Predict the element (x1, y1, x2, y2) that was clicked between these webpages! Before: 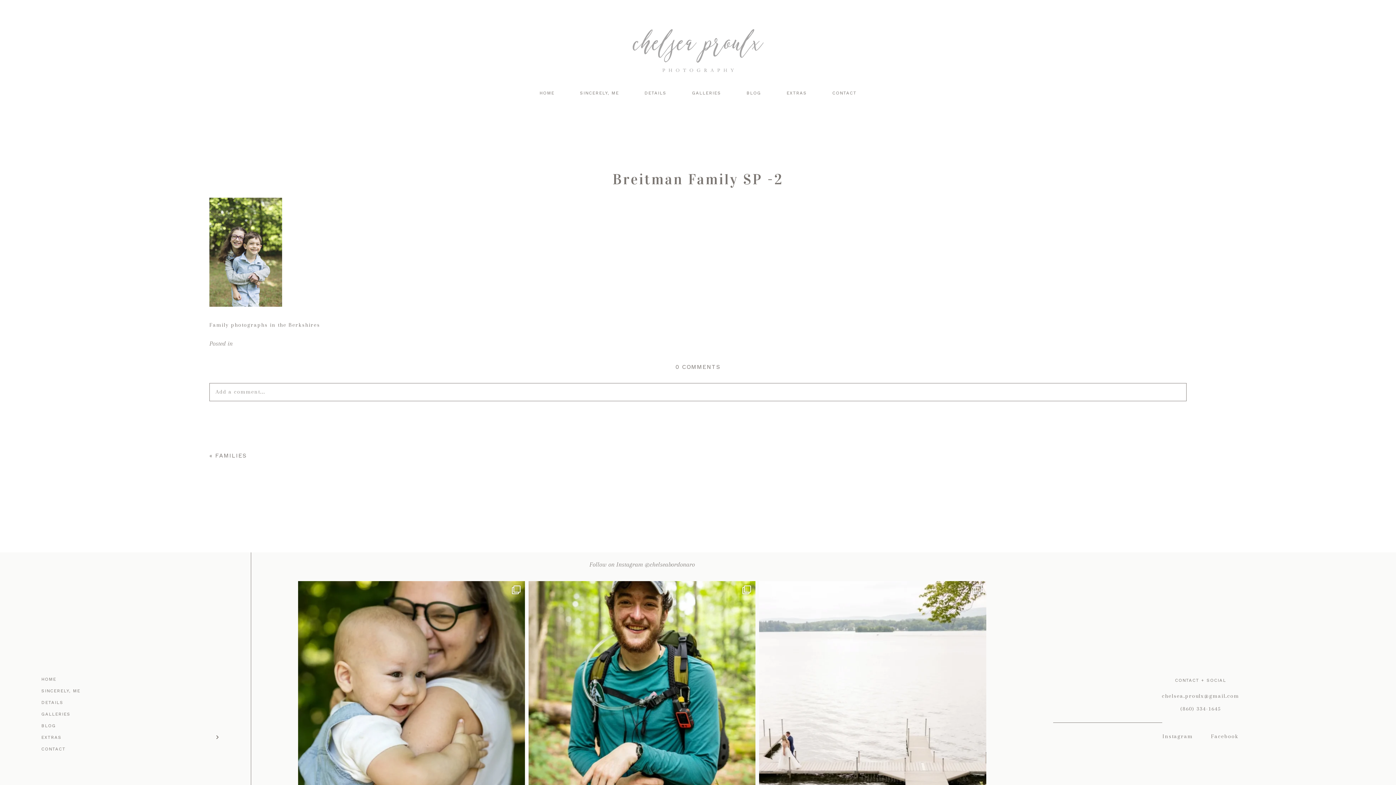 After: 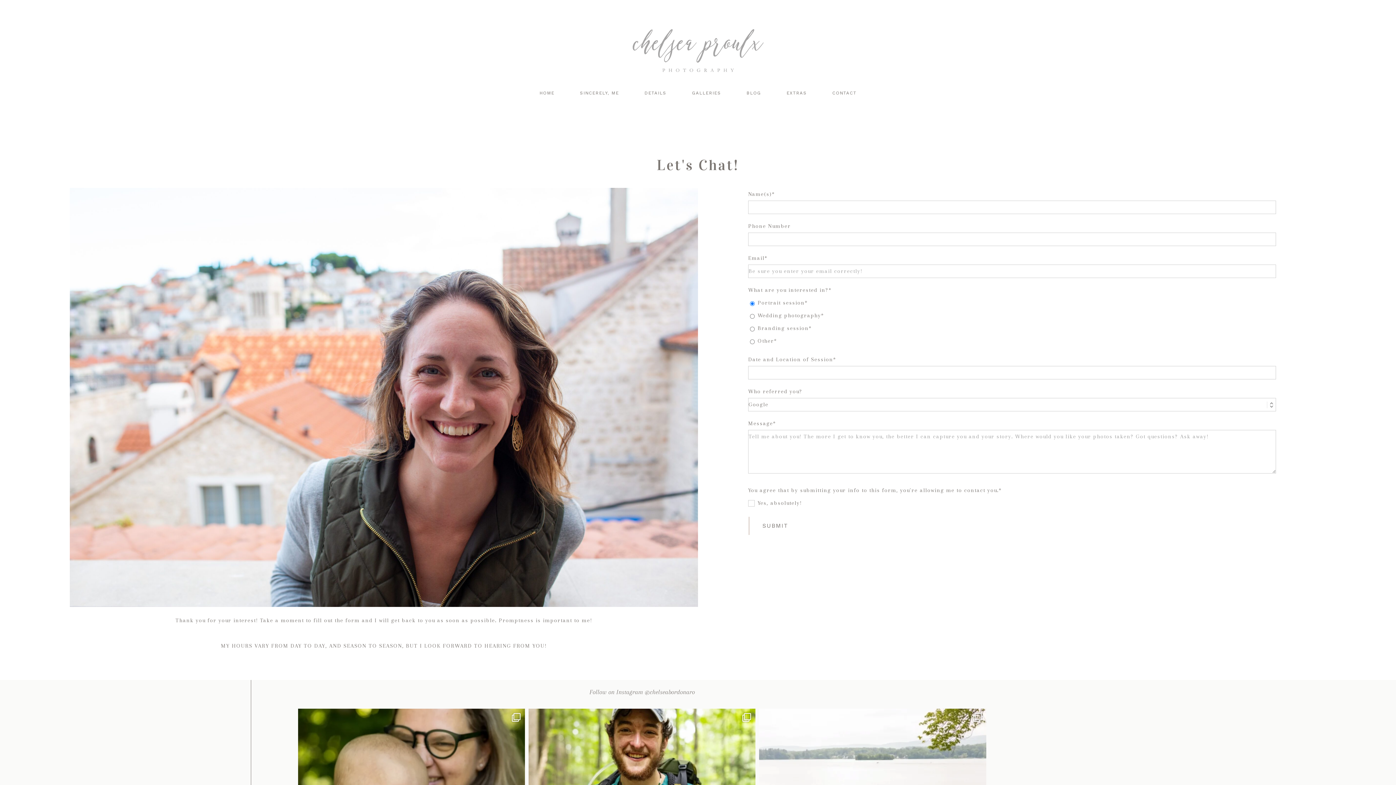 Action: label: CONTACT bbox: (41, 743, 237, 755)